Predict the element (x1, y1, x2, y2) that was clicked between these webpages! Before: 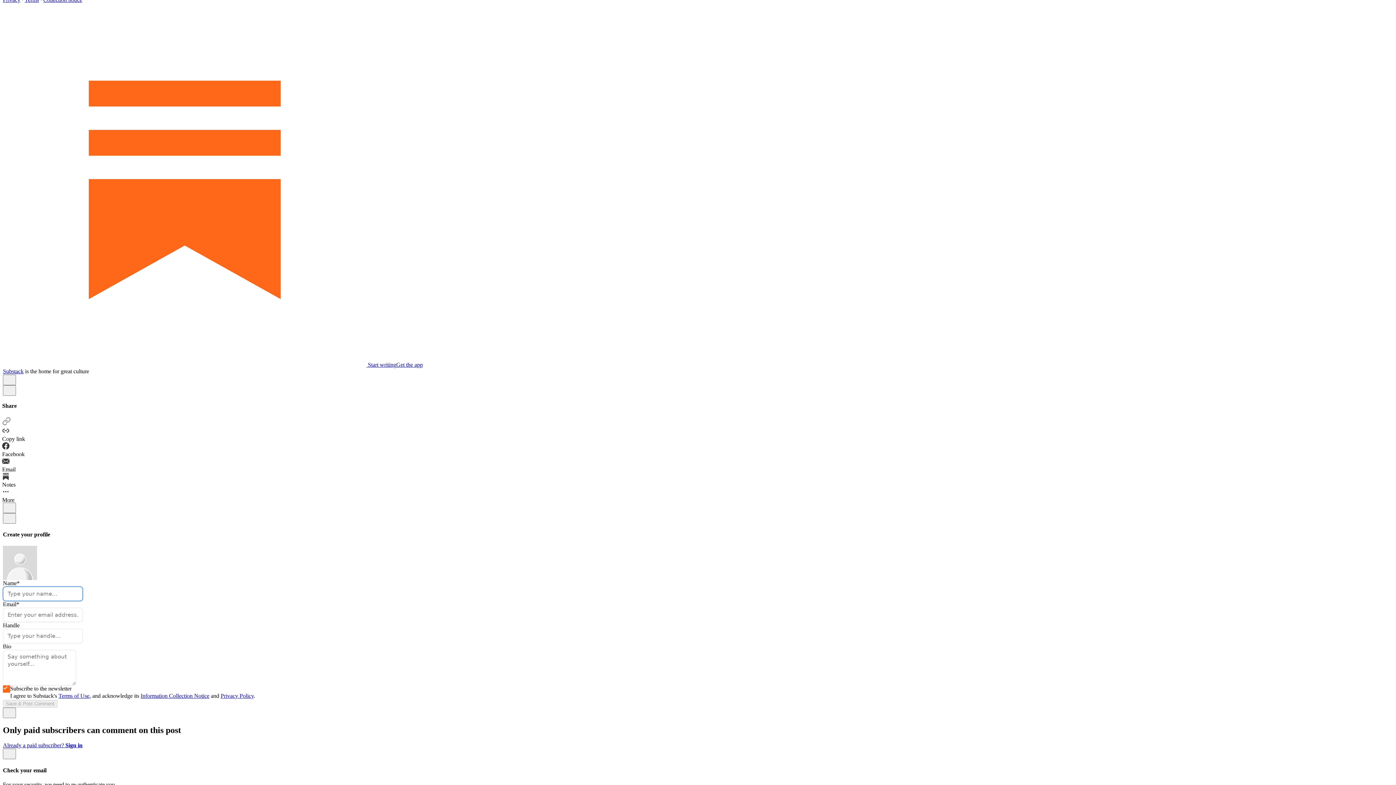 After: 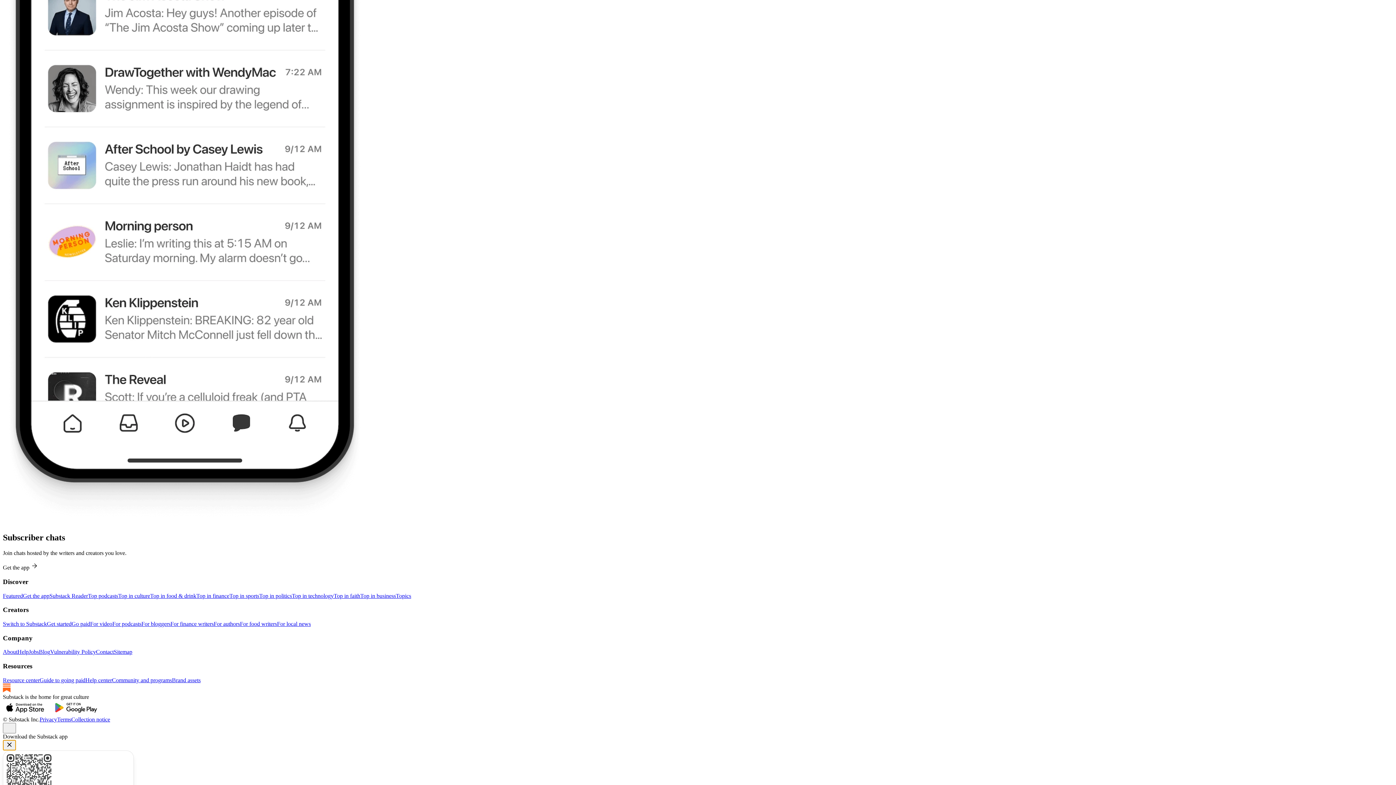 Action: bbox: (396, 361, 422, 367) label: Get the app